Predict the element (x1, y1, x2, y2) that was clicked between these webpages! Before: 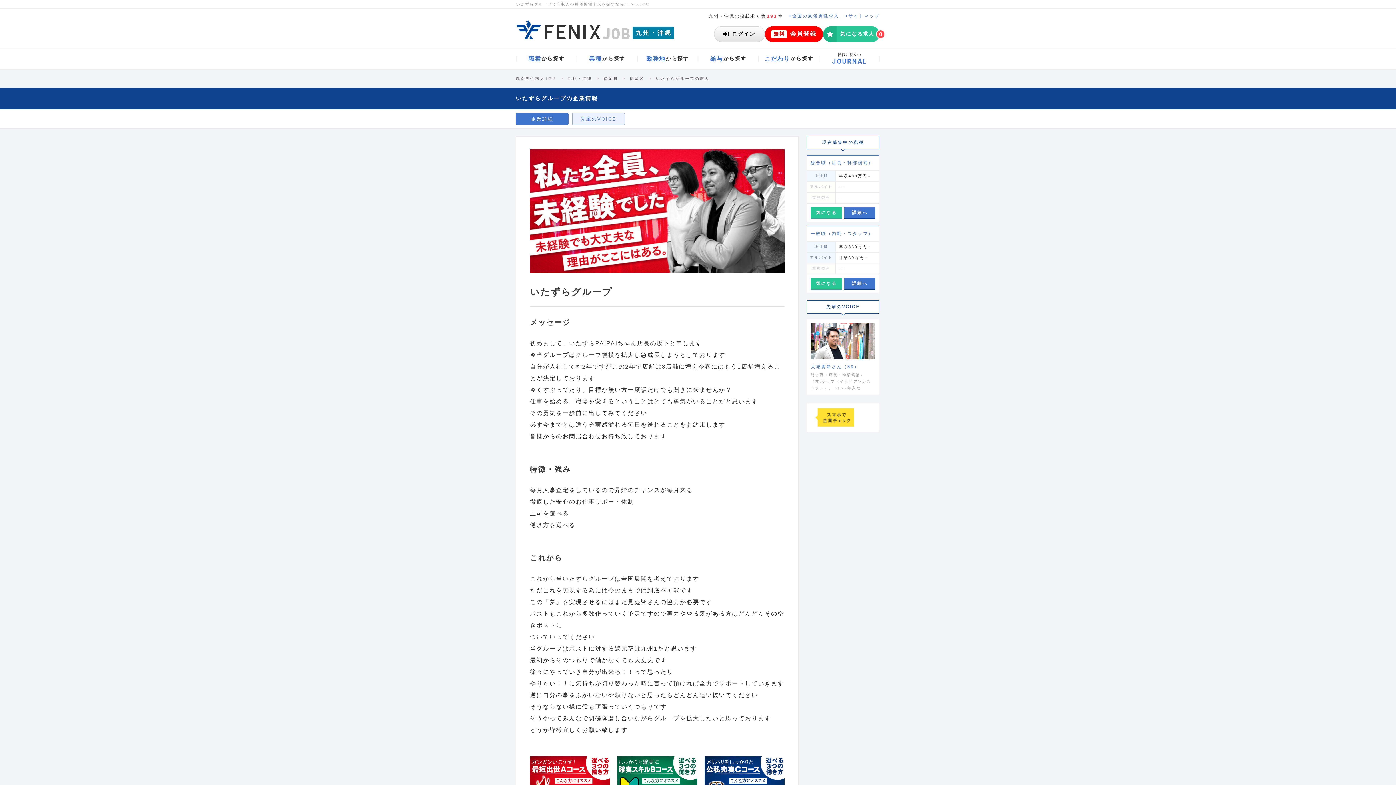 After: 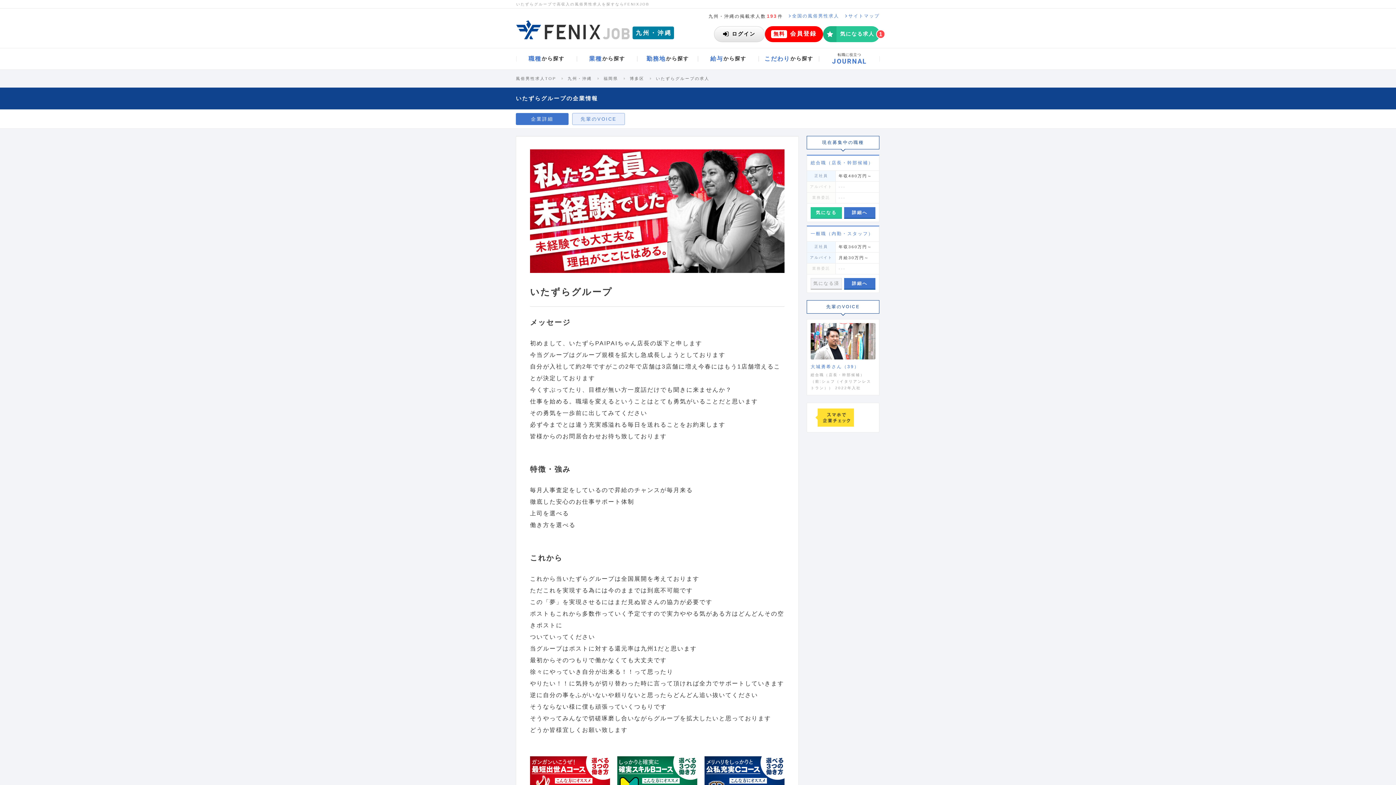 Action: label: 気になる bbox: (810, 278, 842, 288)